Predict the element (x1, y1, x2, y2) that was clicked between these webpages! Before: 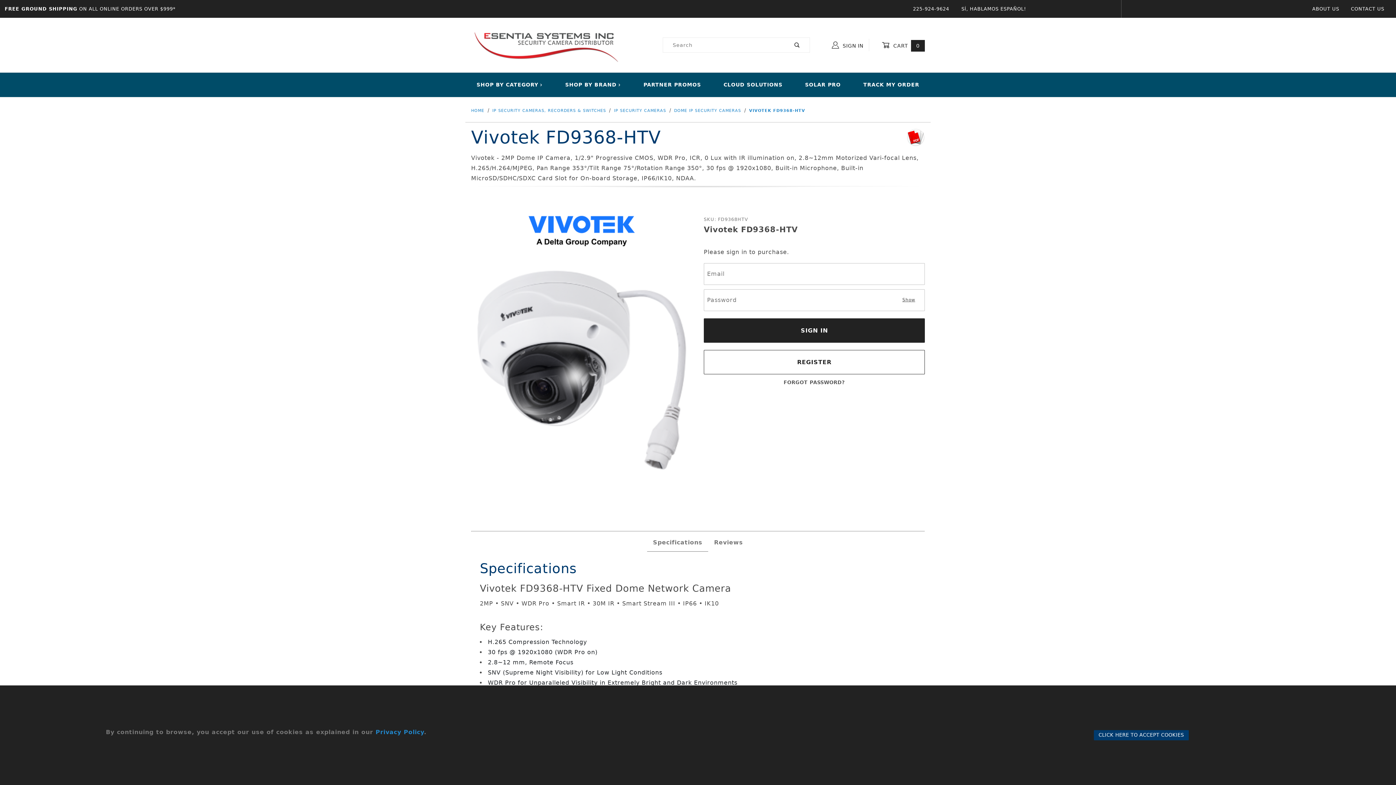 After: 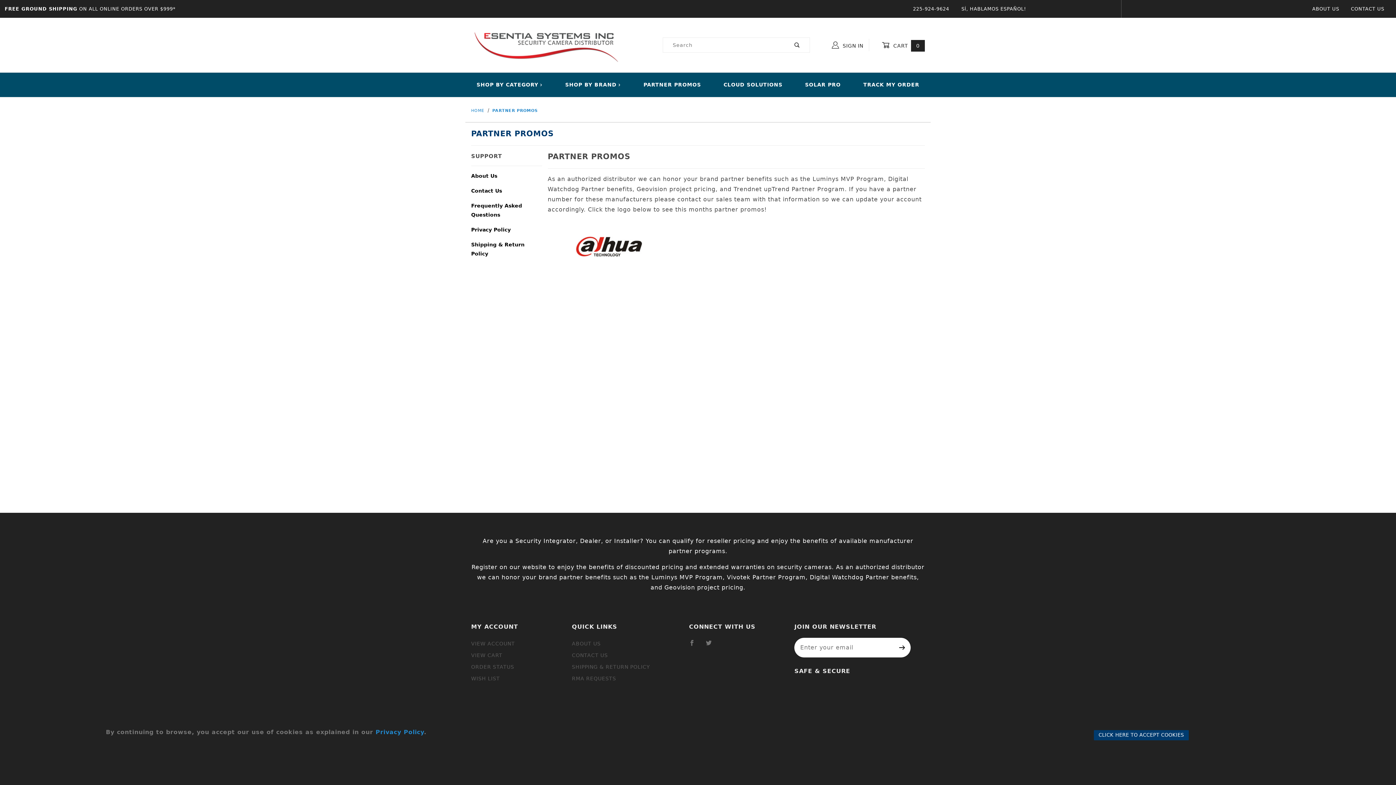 Action: label: PARTNER PROMOS bbox: (632, 77, 712, 92)